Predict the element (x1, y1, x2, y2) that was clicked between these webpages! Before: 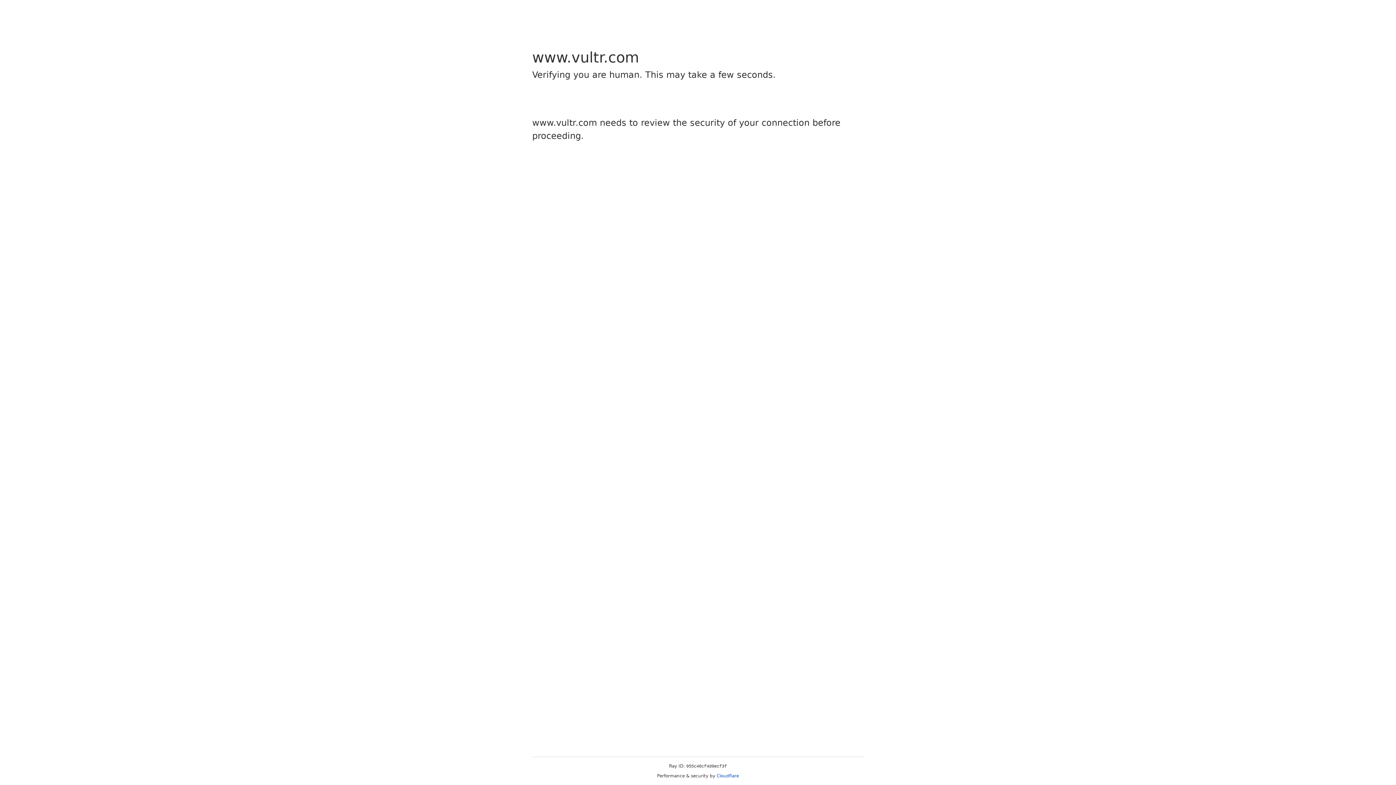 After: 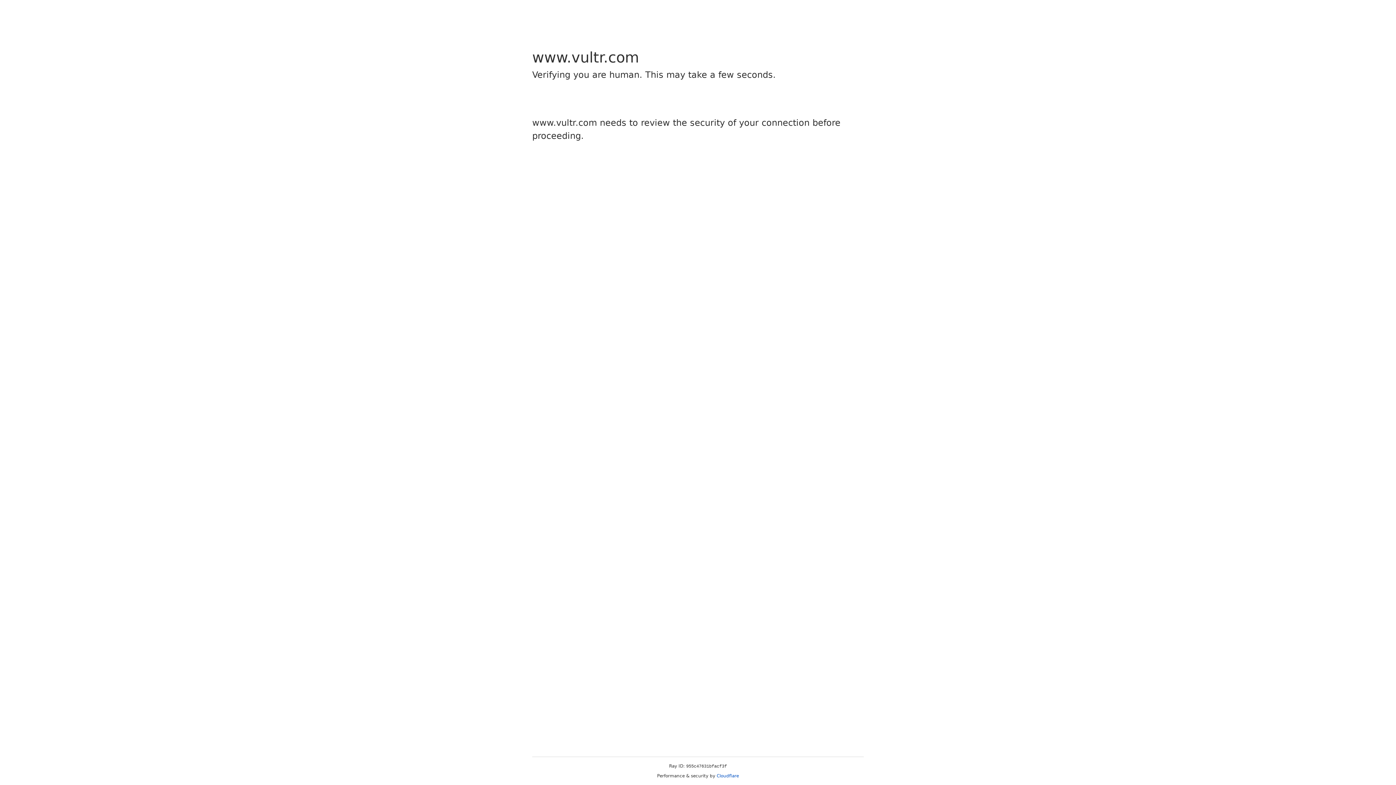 Action: bbox: (716, 773, 739, 778) label: Cloudflare